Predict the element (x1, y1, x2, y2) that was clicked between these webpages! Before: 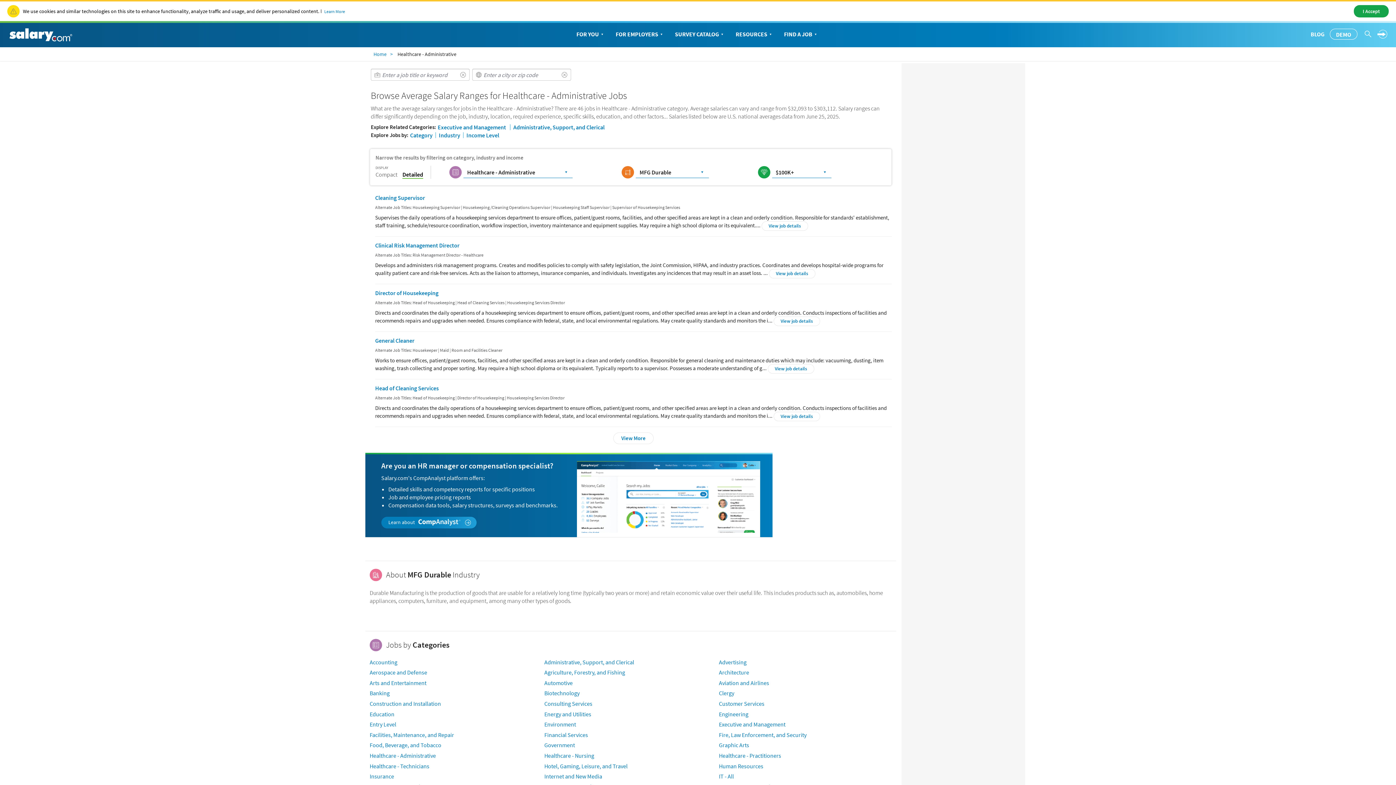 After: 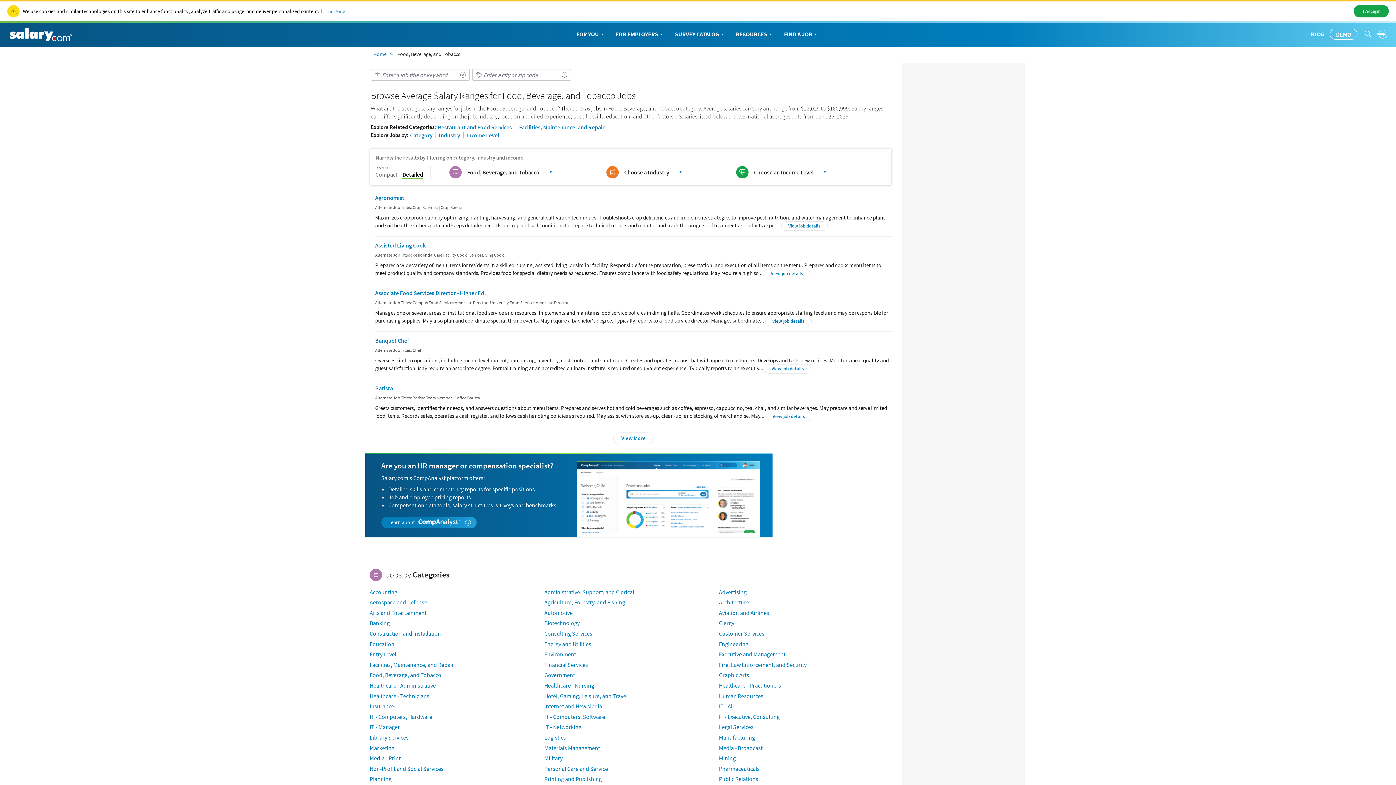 Action: bbox: (369, 741, 441, 749) label: Food, Beverage, and Tobacco